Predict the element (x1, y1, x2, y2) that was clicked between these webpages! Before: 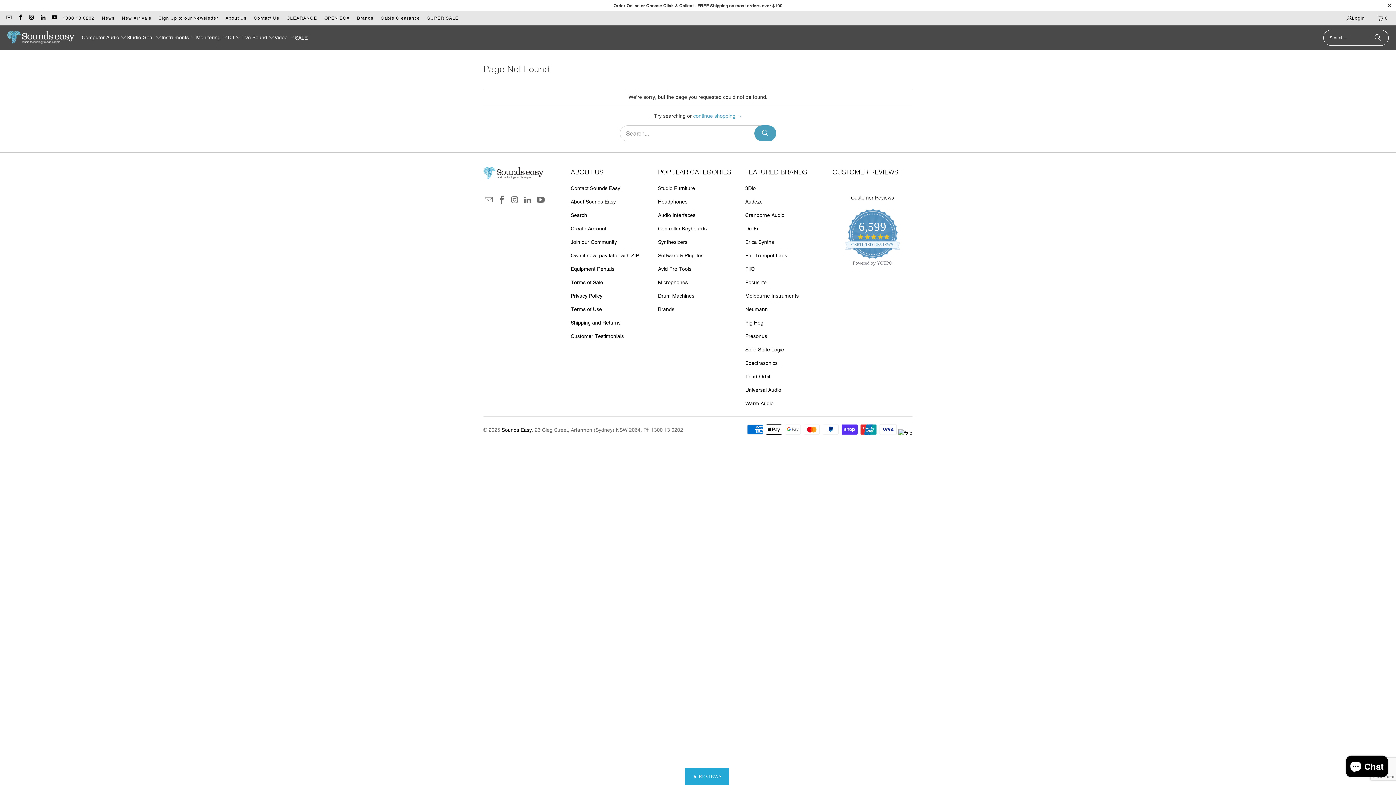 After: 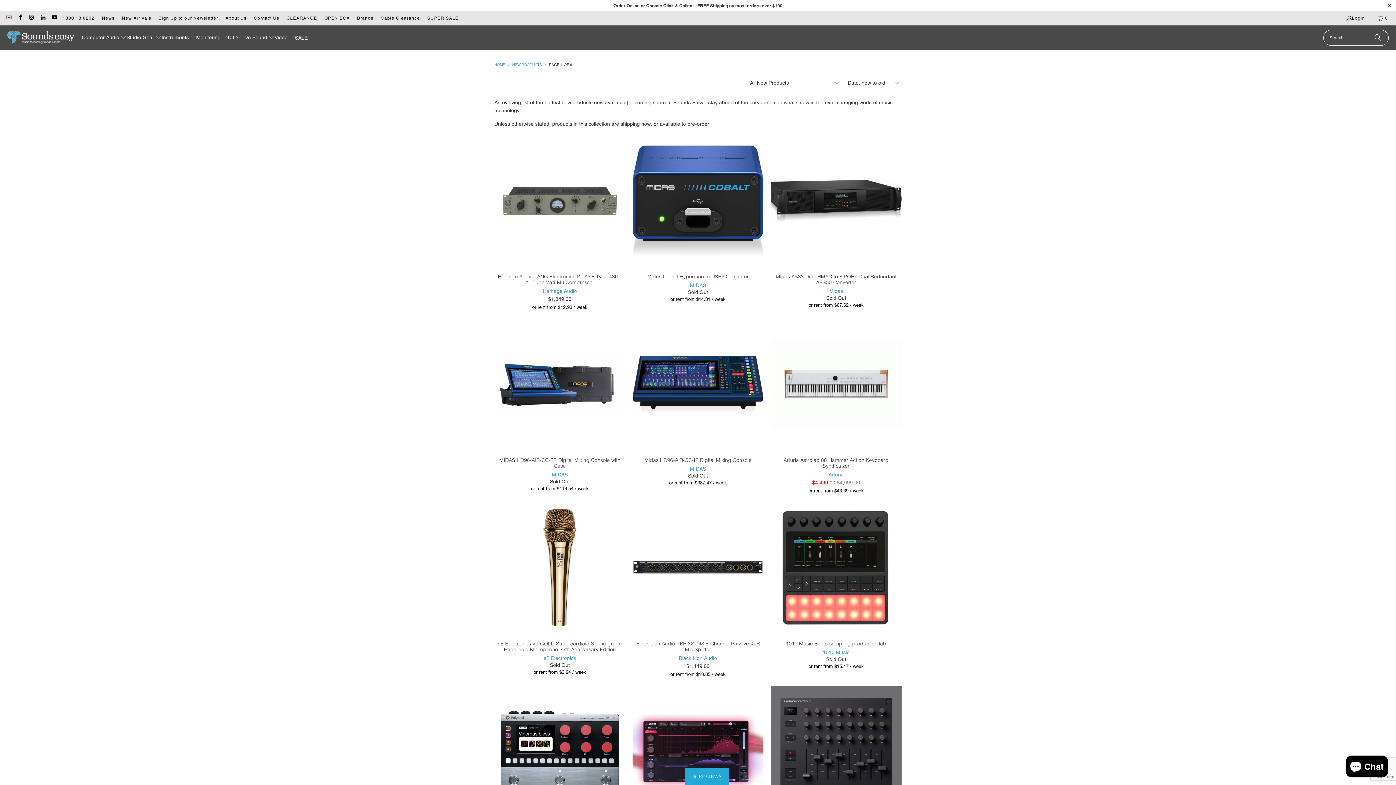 Action: bbox: (121, 14, 151, 22) label: New Arrivals